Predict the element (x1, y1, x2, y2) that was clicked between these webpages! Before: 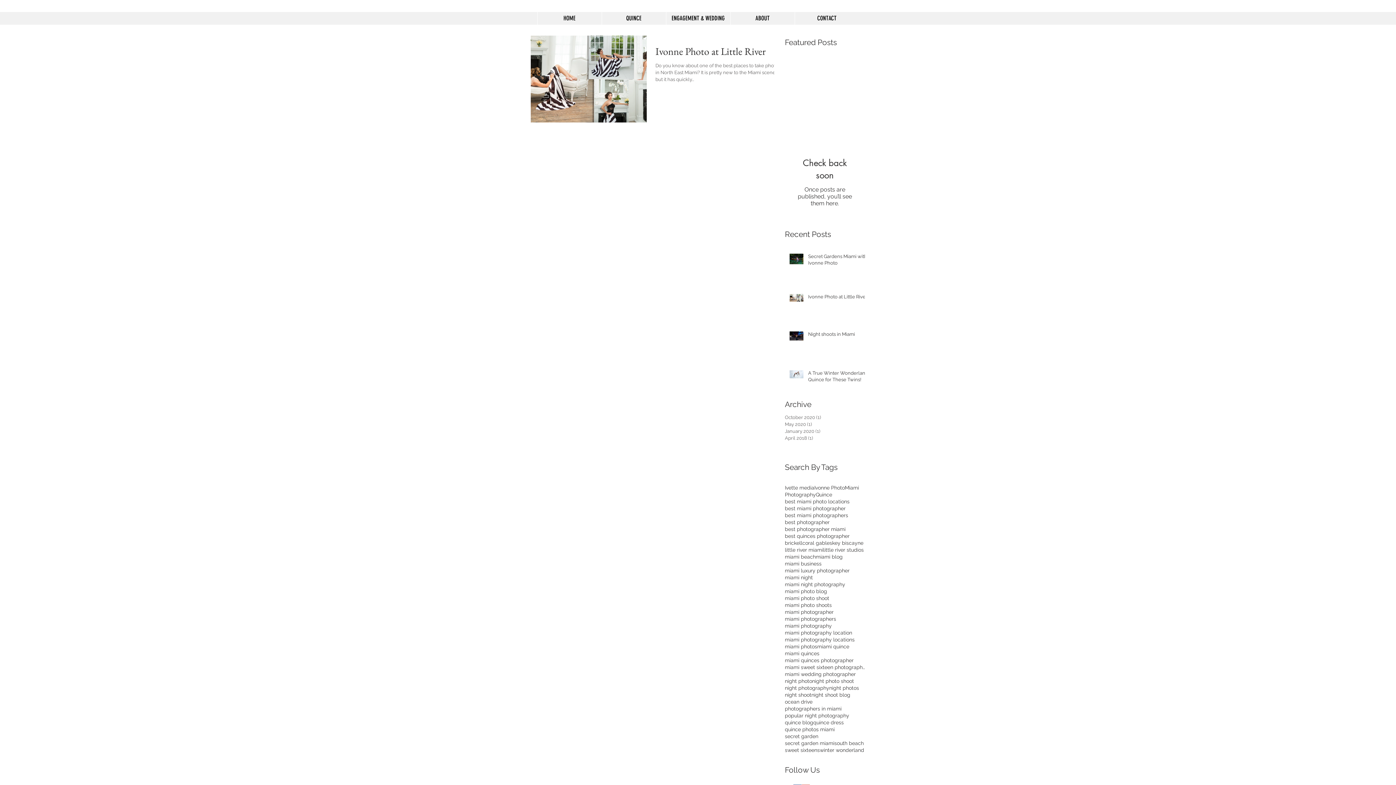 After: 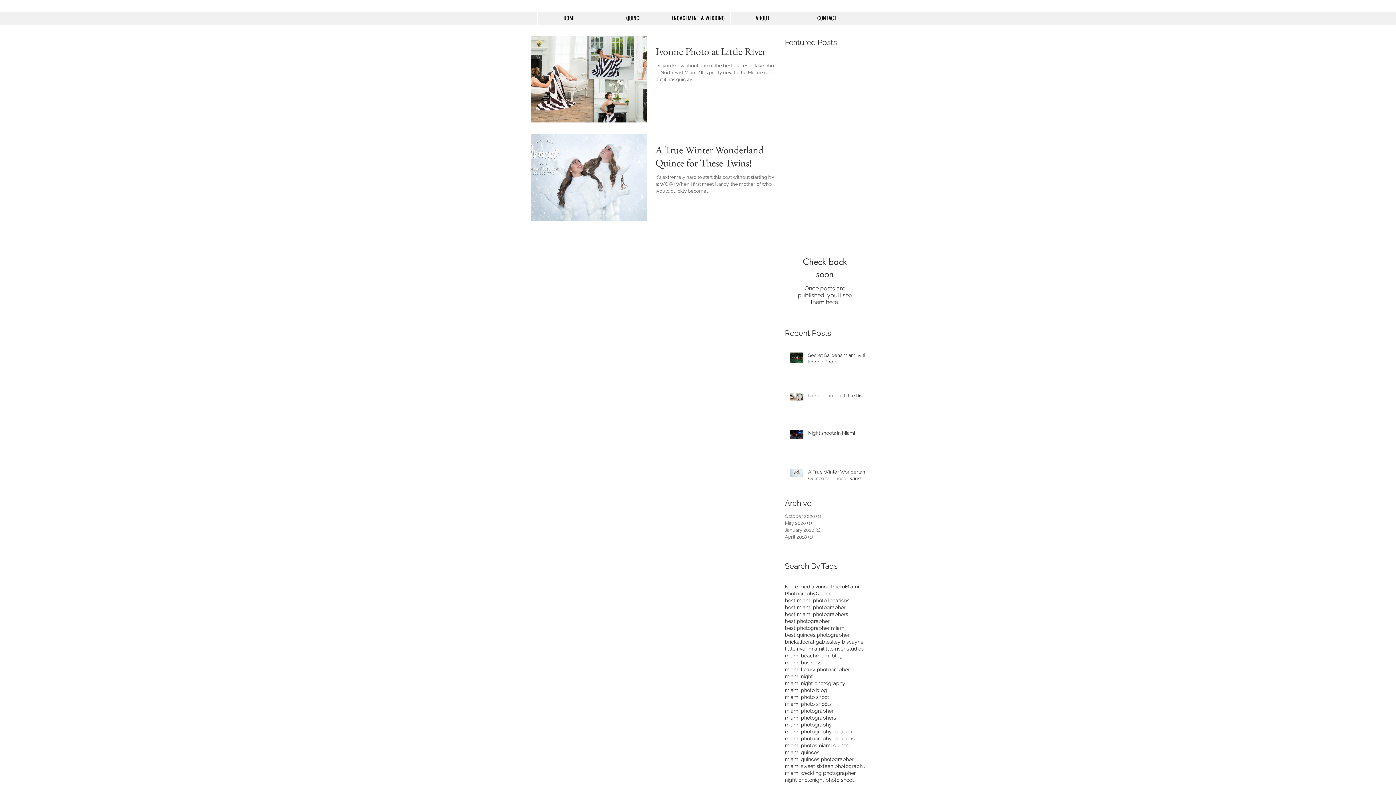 Action: bbox: (785, 519, 829, 526) label: best photographer